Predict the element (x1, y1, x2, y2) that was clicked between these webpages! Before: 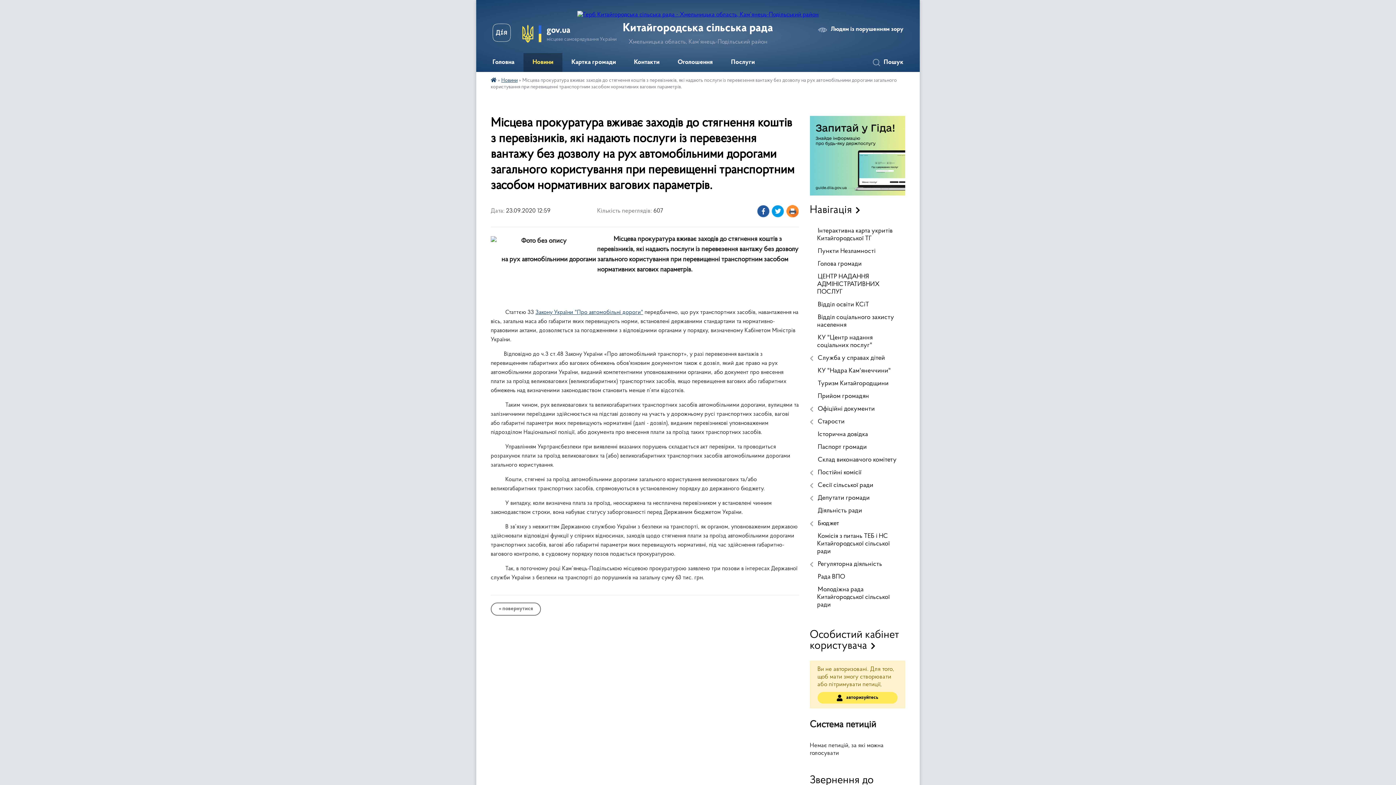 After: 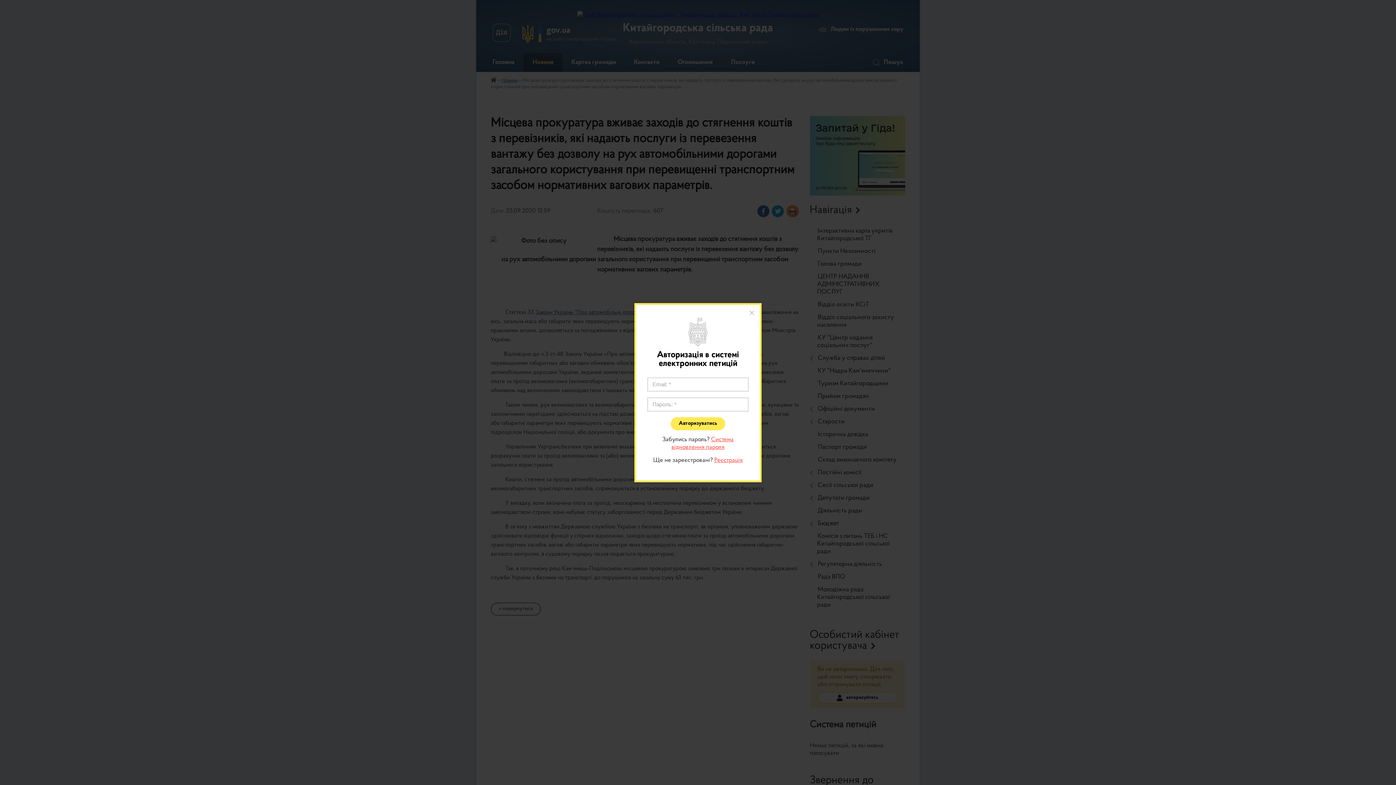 Action: label: авторизуйтесь bbox: (817, 692, 897, 703)